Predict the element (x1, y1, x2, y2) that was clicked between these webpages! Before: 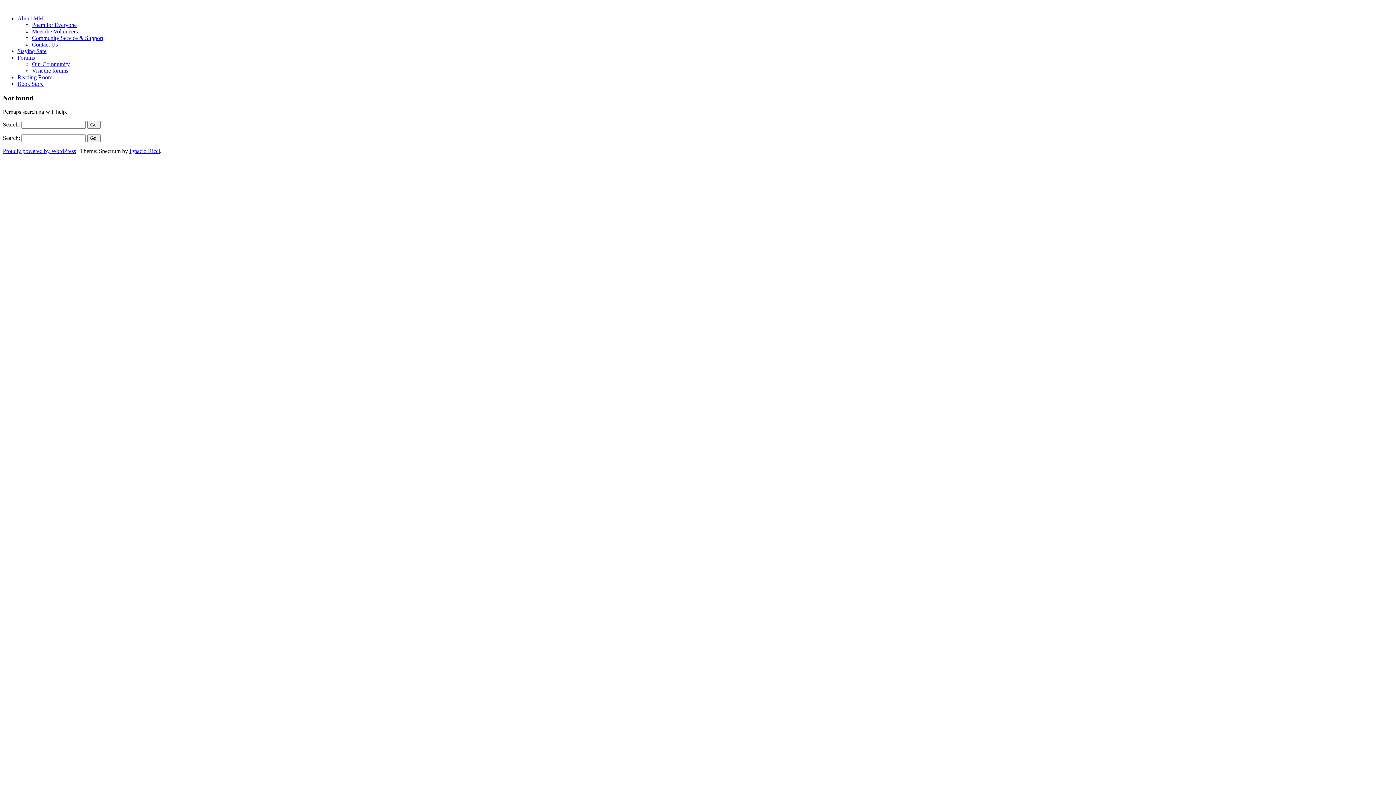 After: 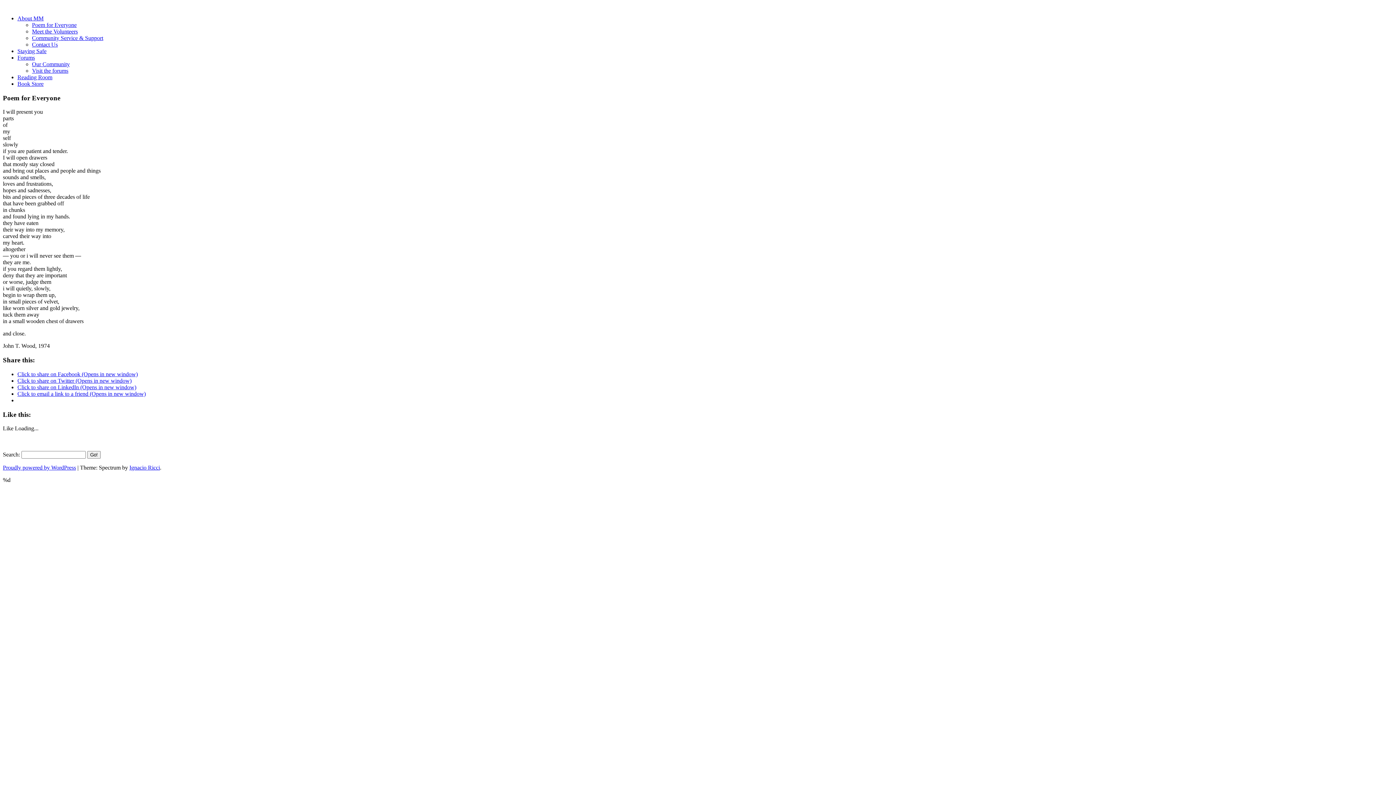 Action: label: Poem for Everyone bbox: (32, 21, 76, 28)